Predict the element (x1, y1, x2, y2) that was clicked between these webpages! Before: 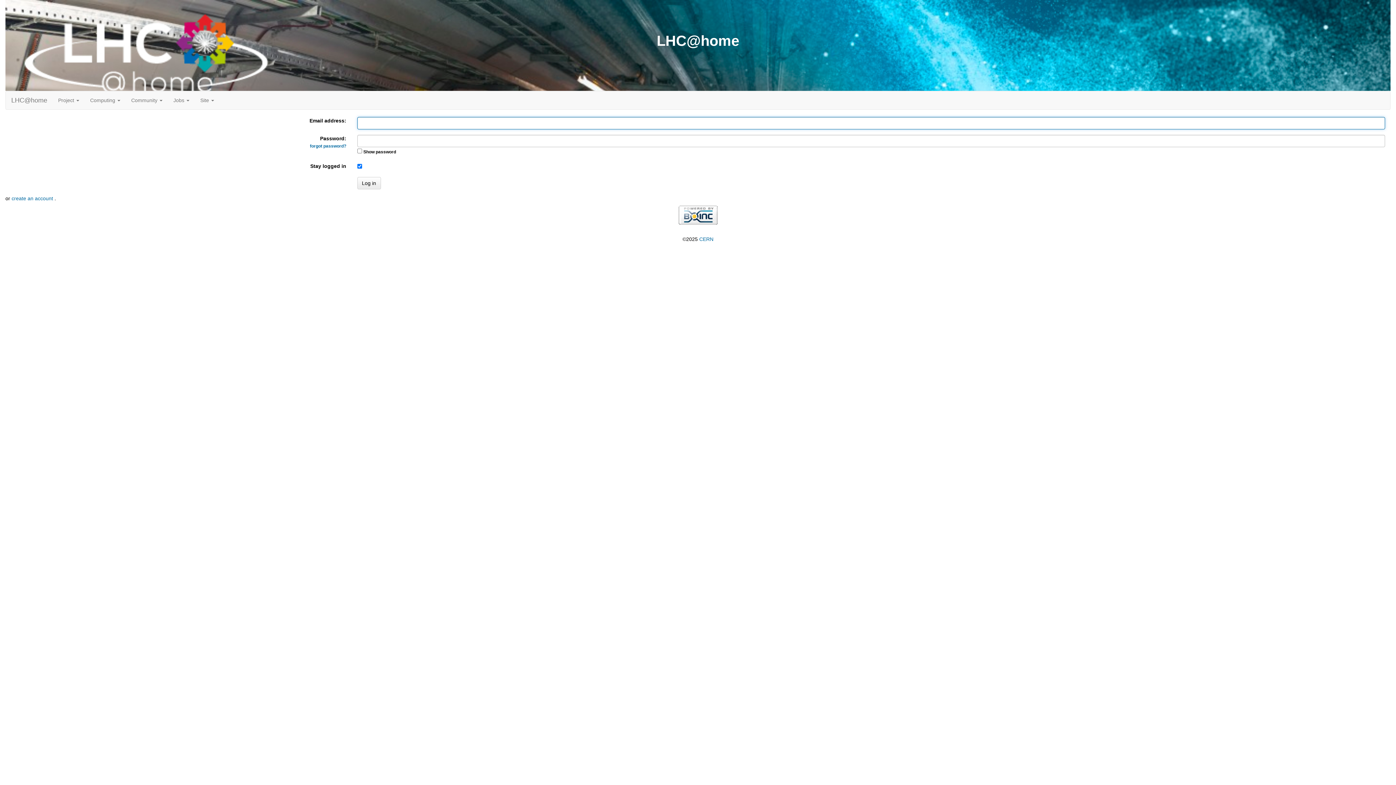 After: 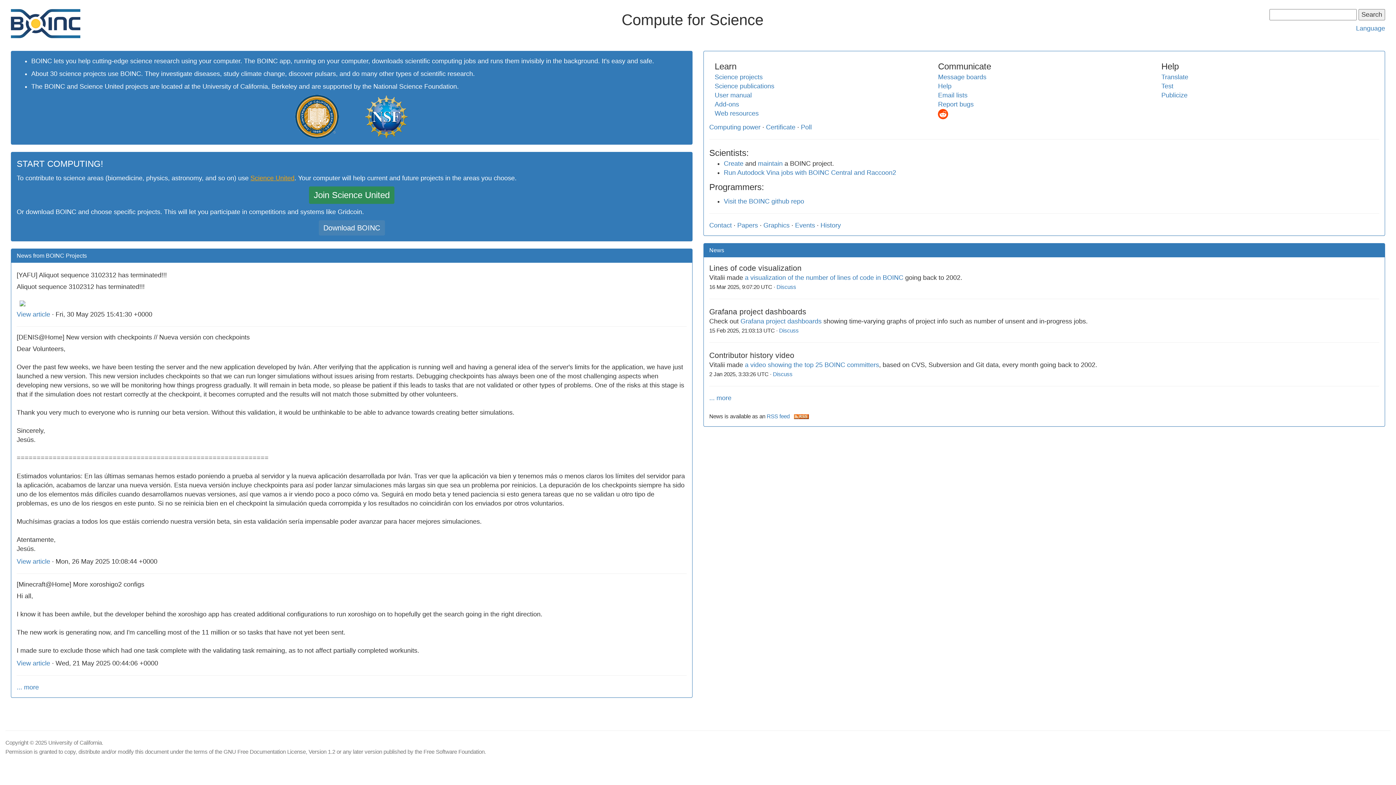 Action: bbox: (678, 211, 717, 217)